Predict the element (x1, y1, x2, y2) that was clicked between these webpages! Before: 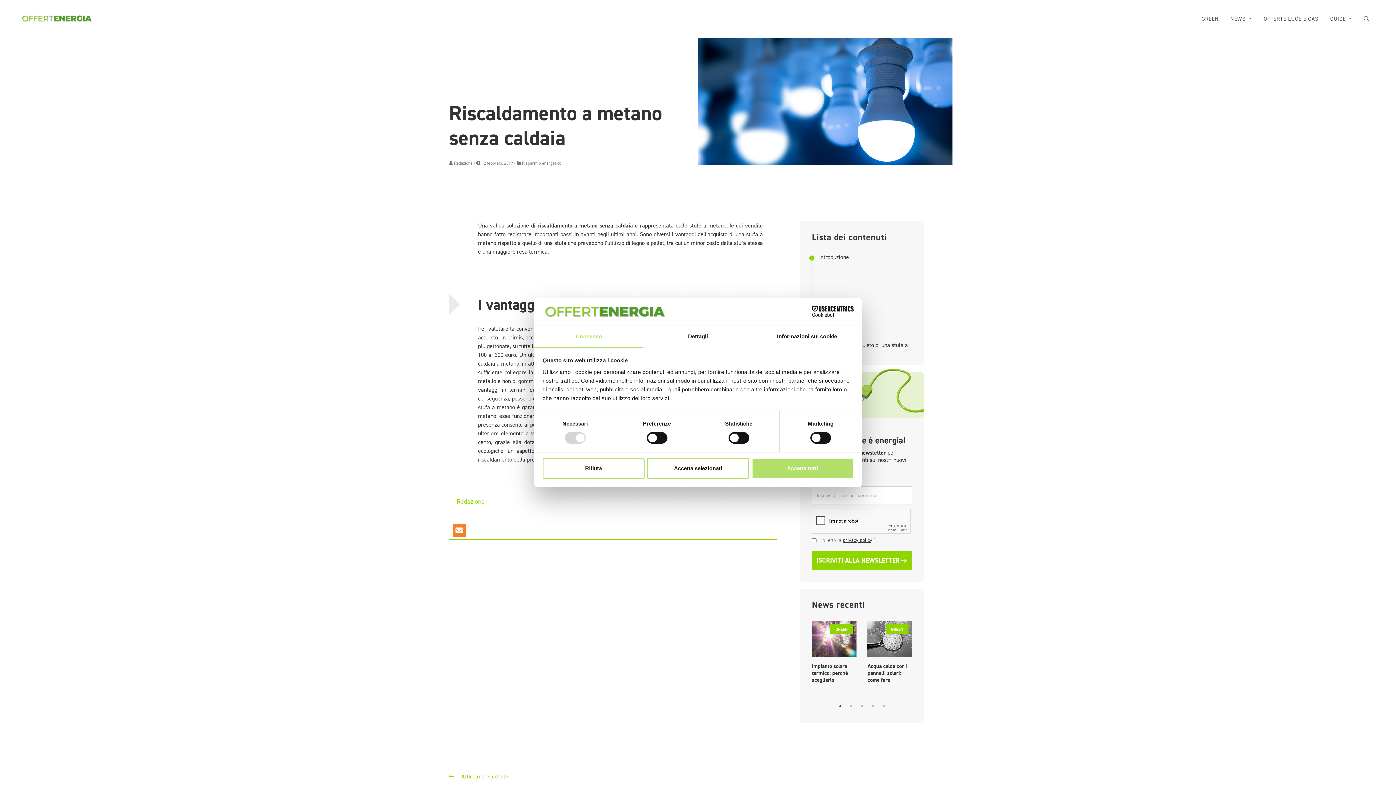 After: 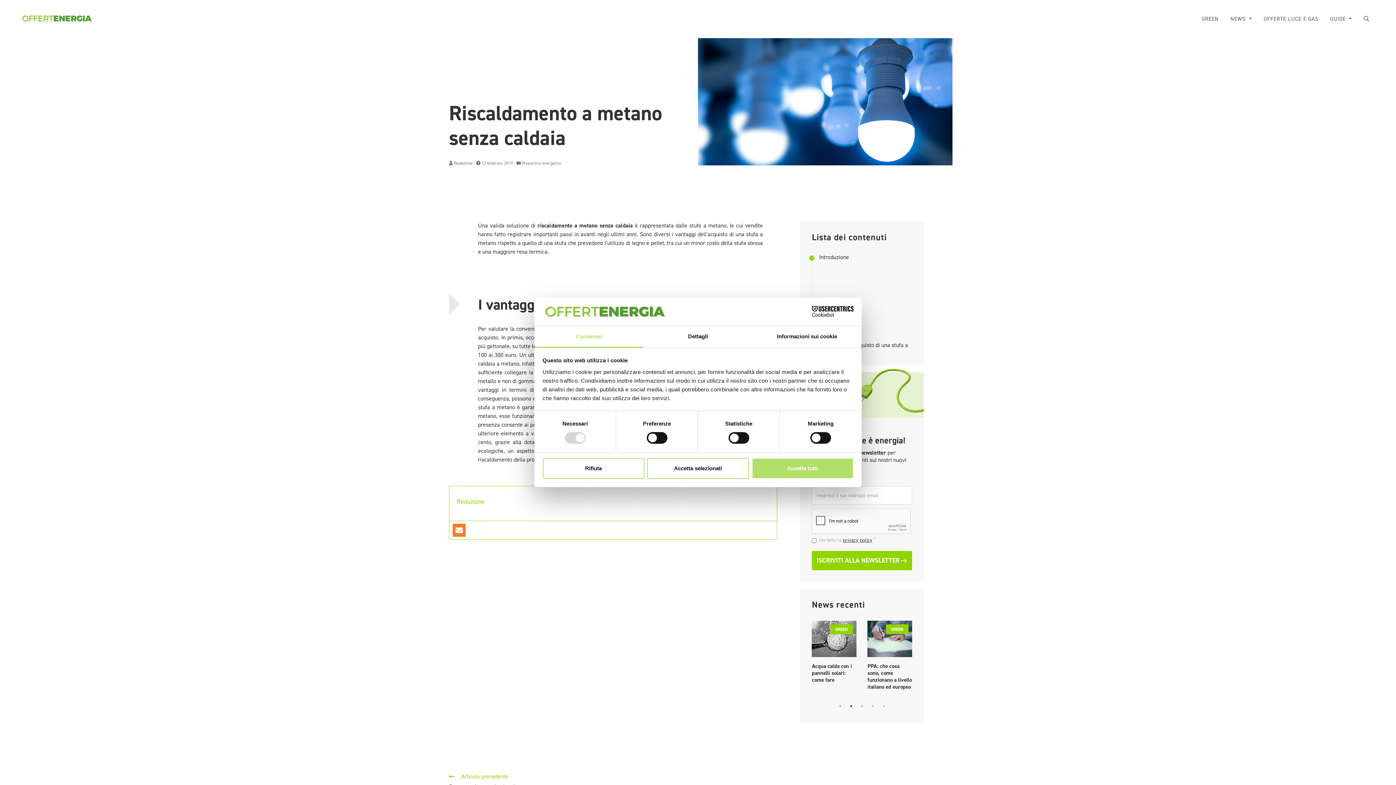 Action: label: 2 of 3 bbox: (847, 703, 855, 710)